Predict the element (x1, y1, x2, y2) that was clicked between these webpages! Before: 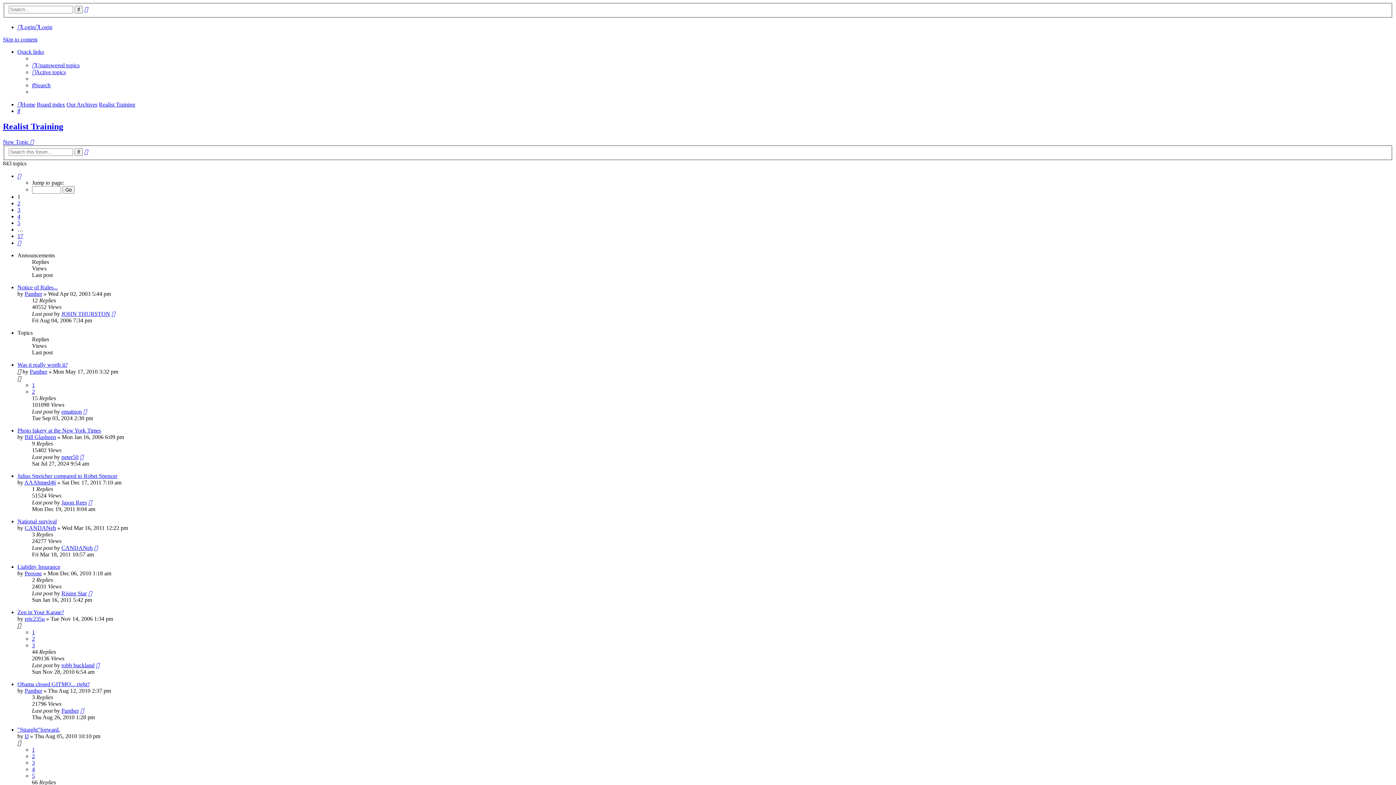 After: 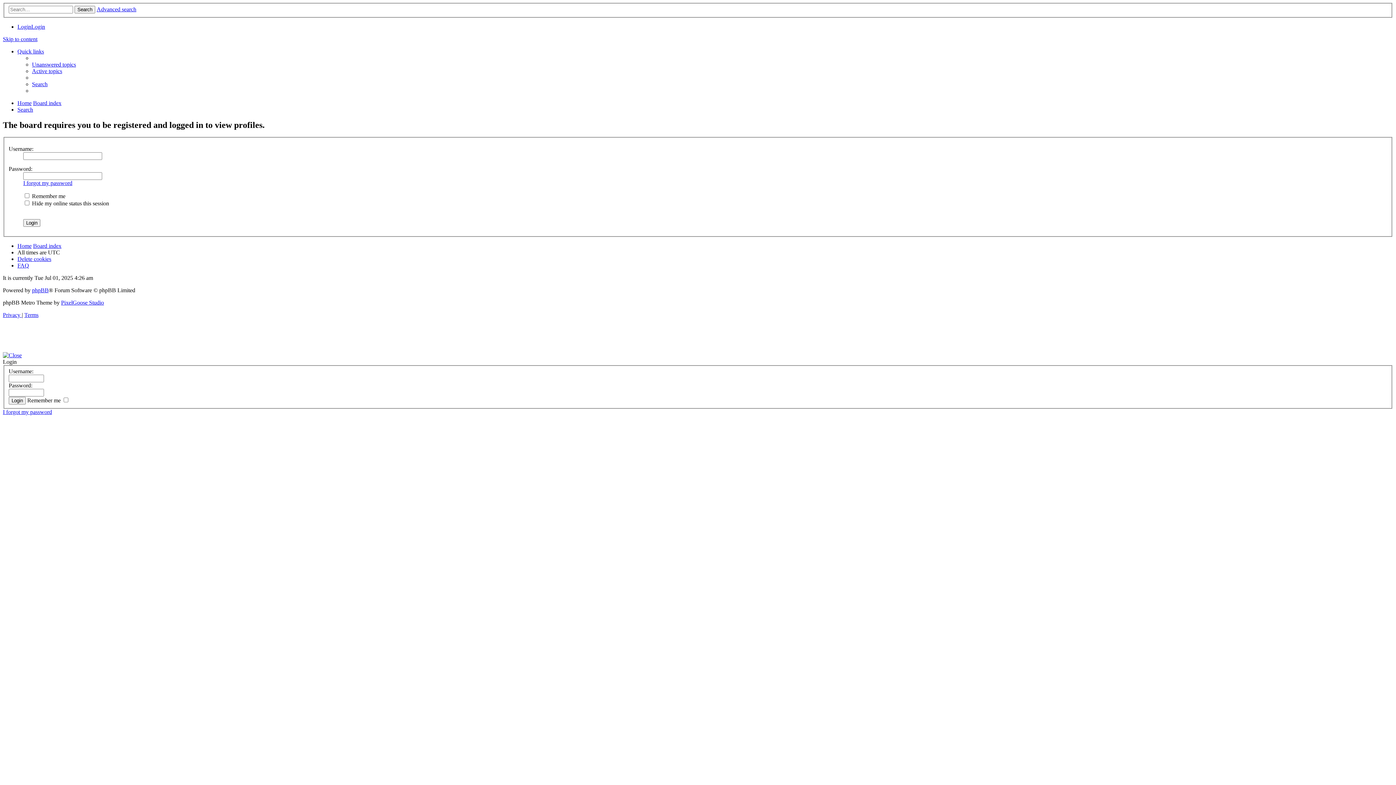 Action: label: CANDANeh bbox: (24, 525, 56, 531)